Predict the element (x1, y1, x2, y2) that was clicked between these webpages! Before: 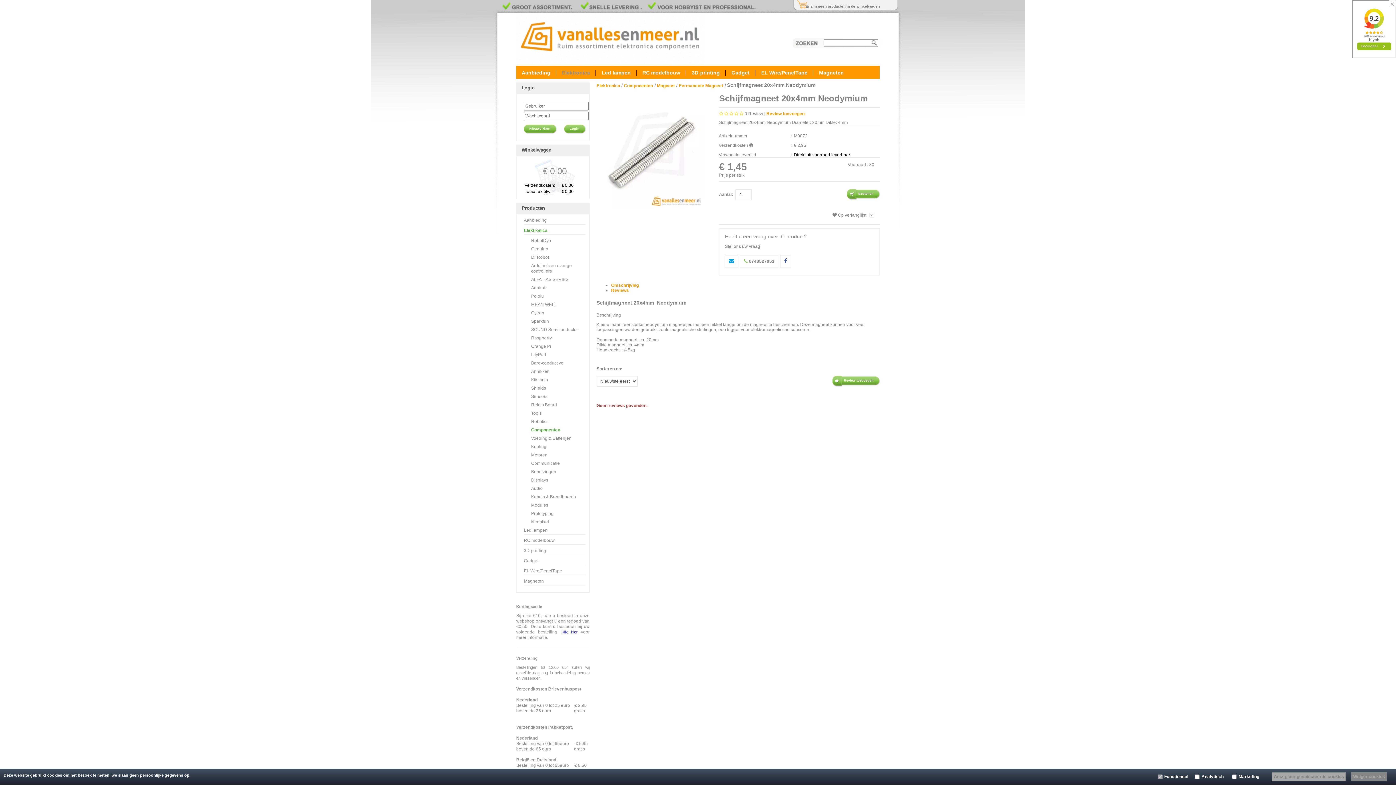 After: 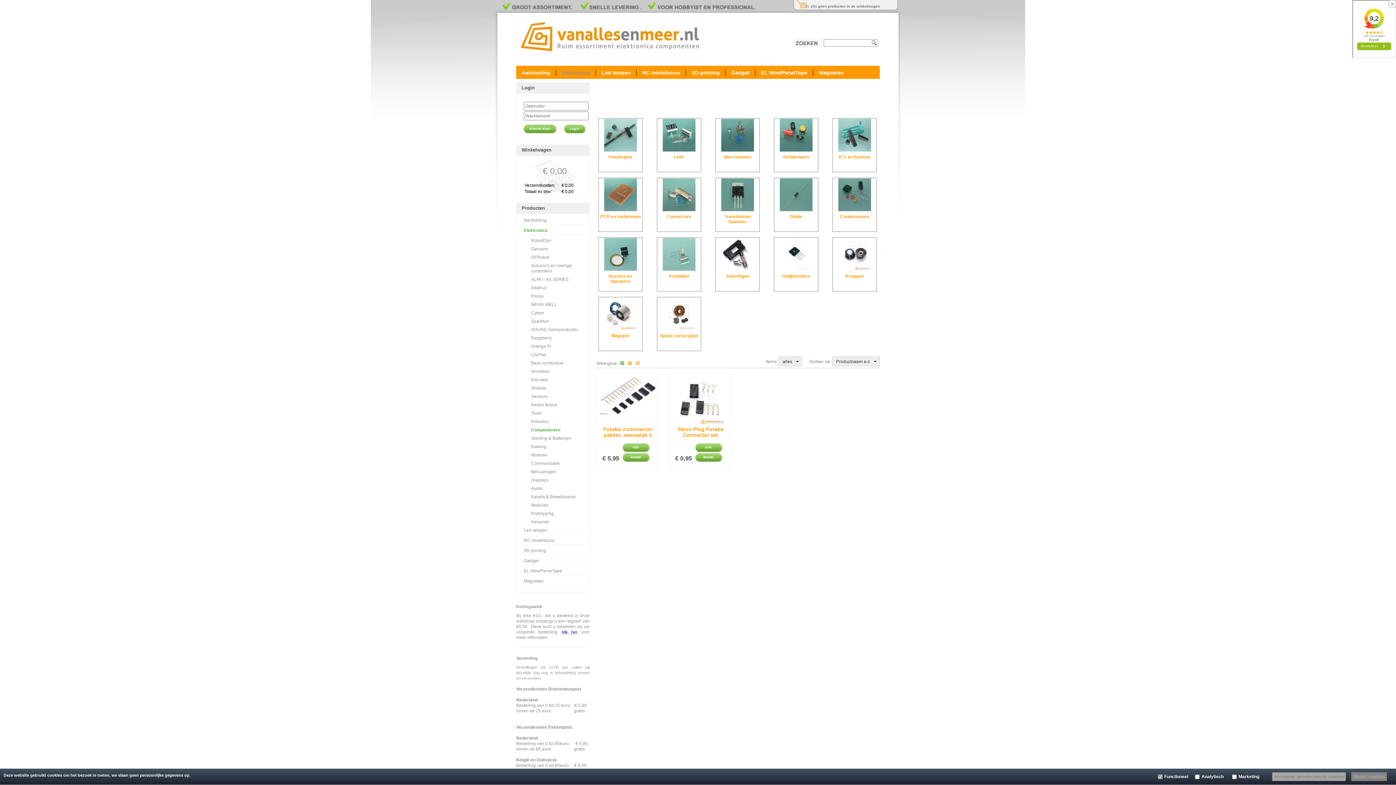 Action: bbox: (624, 83, 653, 88) label: Componenten